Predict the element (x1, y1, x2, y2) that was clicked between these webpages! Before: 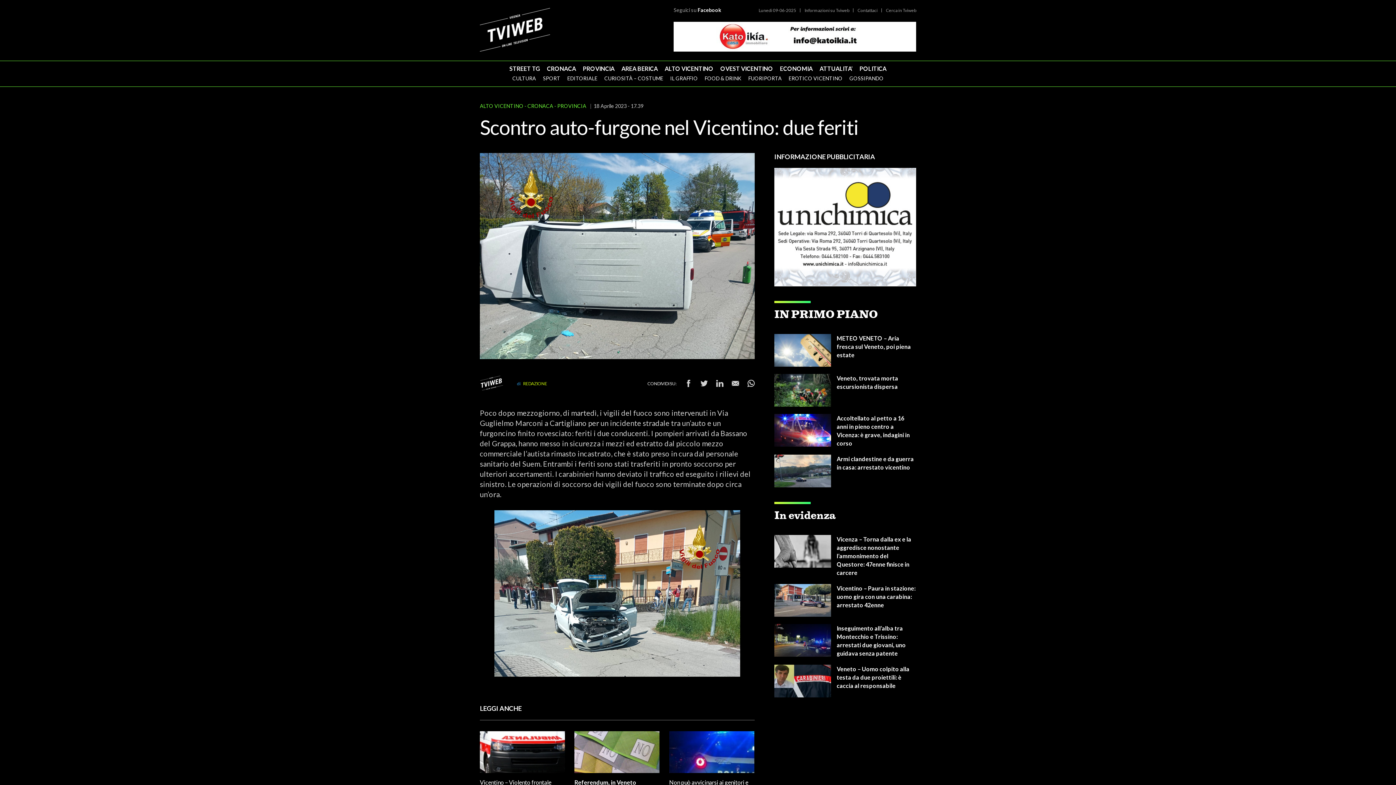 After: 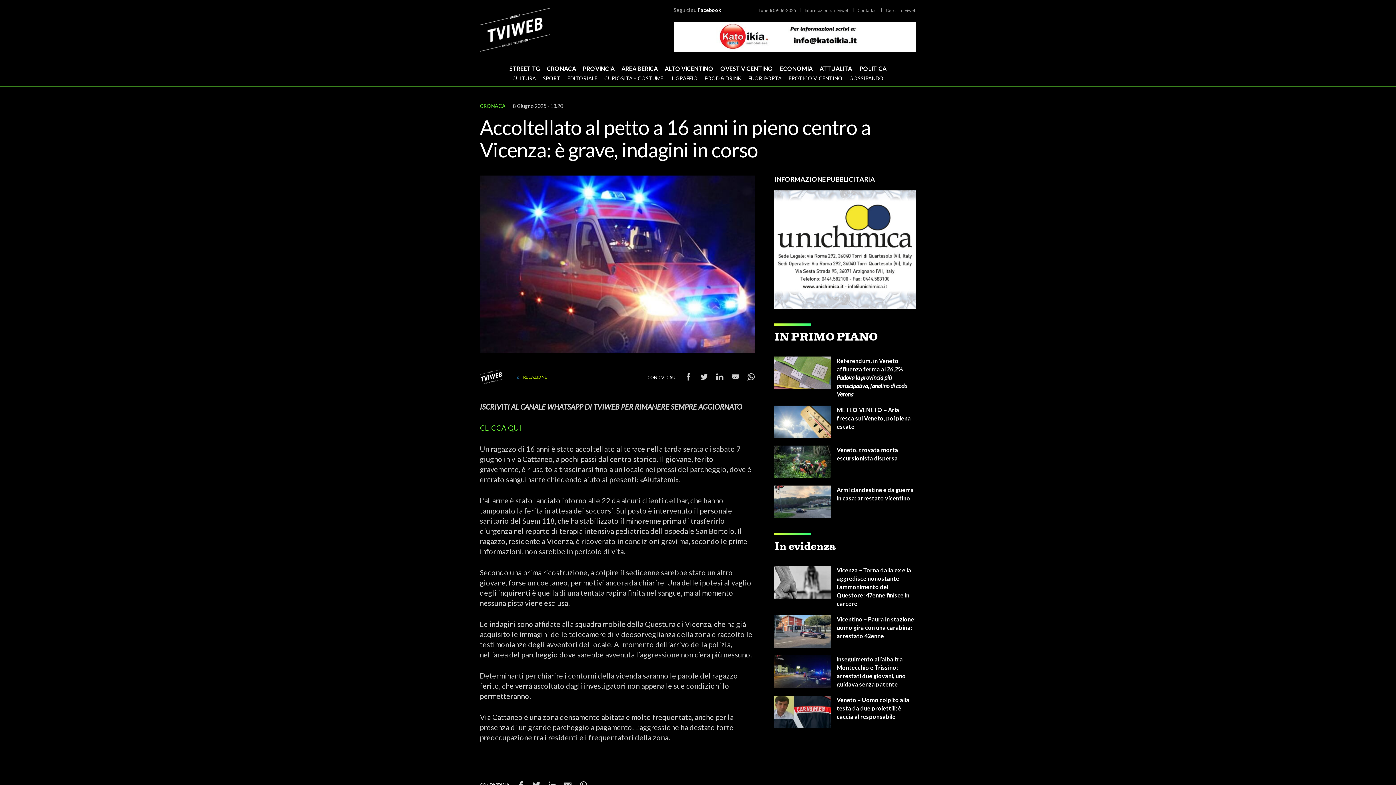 Action: bbox: (836, 413, 916, 447) label: Accoltellato al petto a 16 anni in pieno centro a Vicenza: è grave, indagini in corso